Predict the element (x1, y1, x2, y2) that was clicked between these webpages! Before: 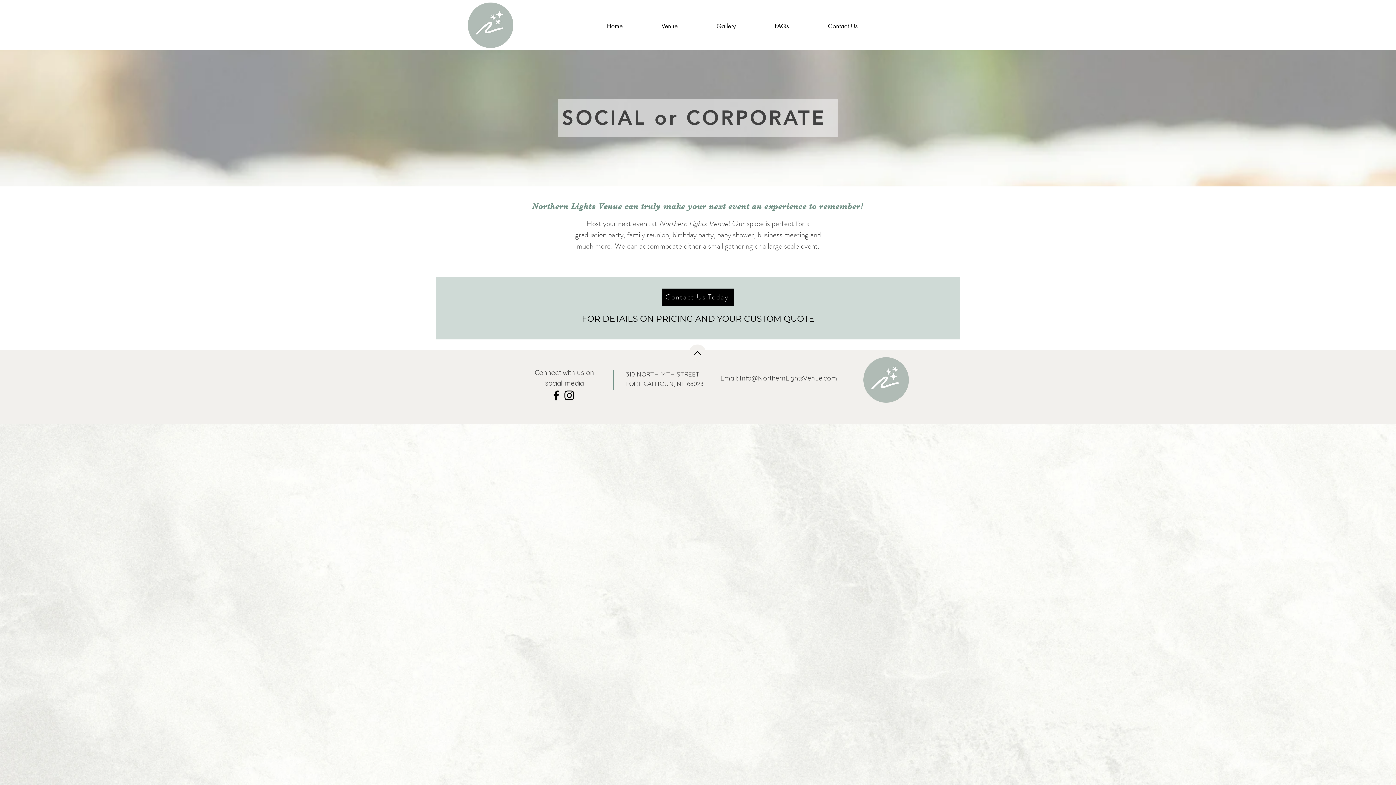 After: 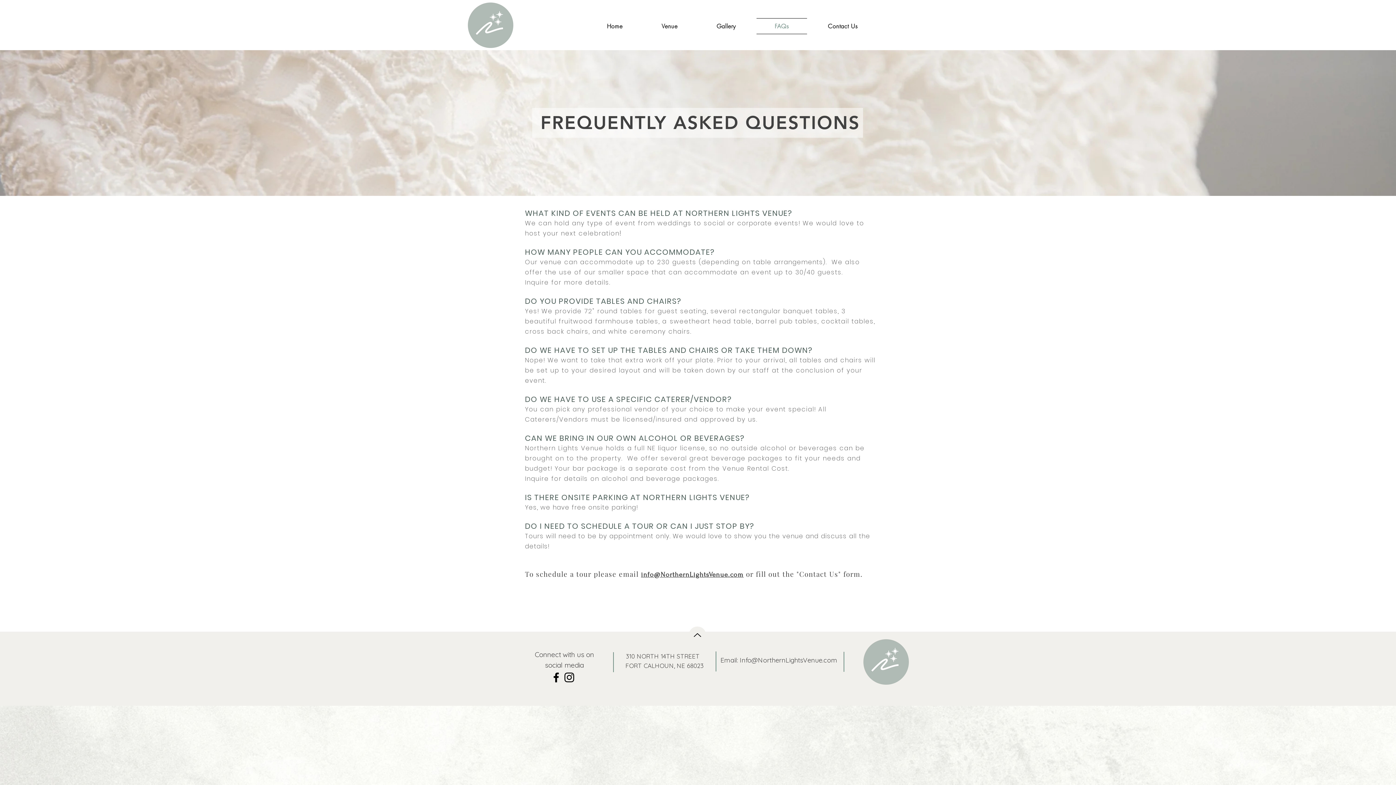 Action: bbox: (756, 18, 807, 34) label: FAQs